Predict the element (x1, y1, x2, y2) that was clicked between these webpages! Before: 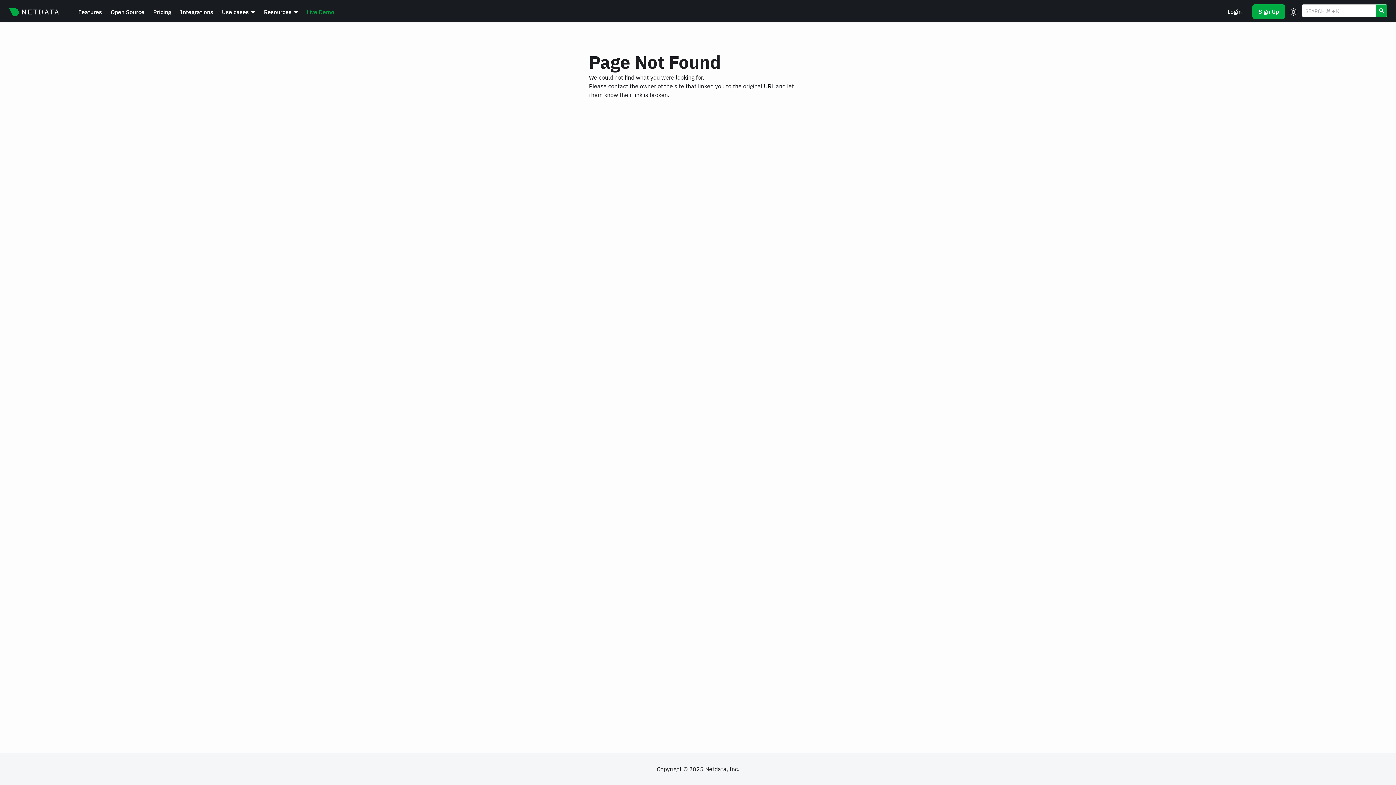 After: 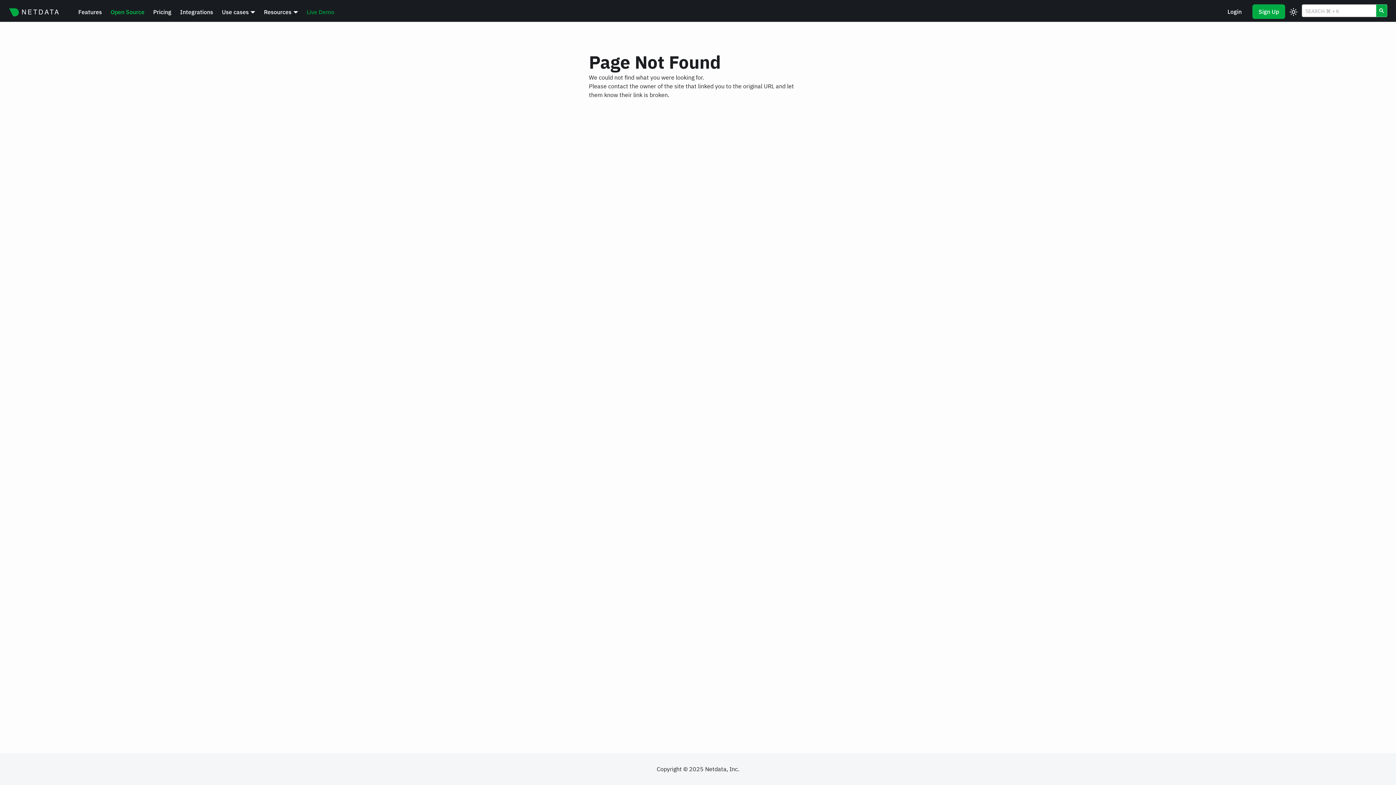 Action: label: Open Source bbox: (106, 6, 148, 17)